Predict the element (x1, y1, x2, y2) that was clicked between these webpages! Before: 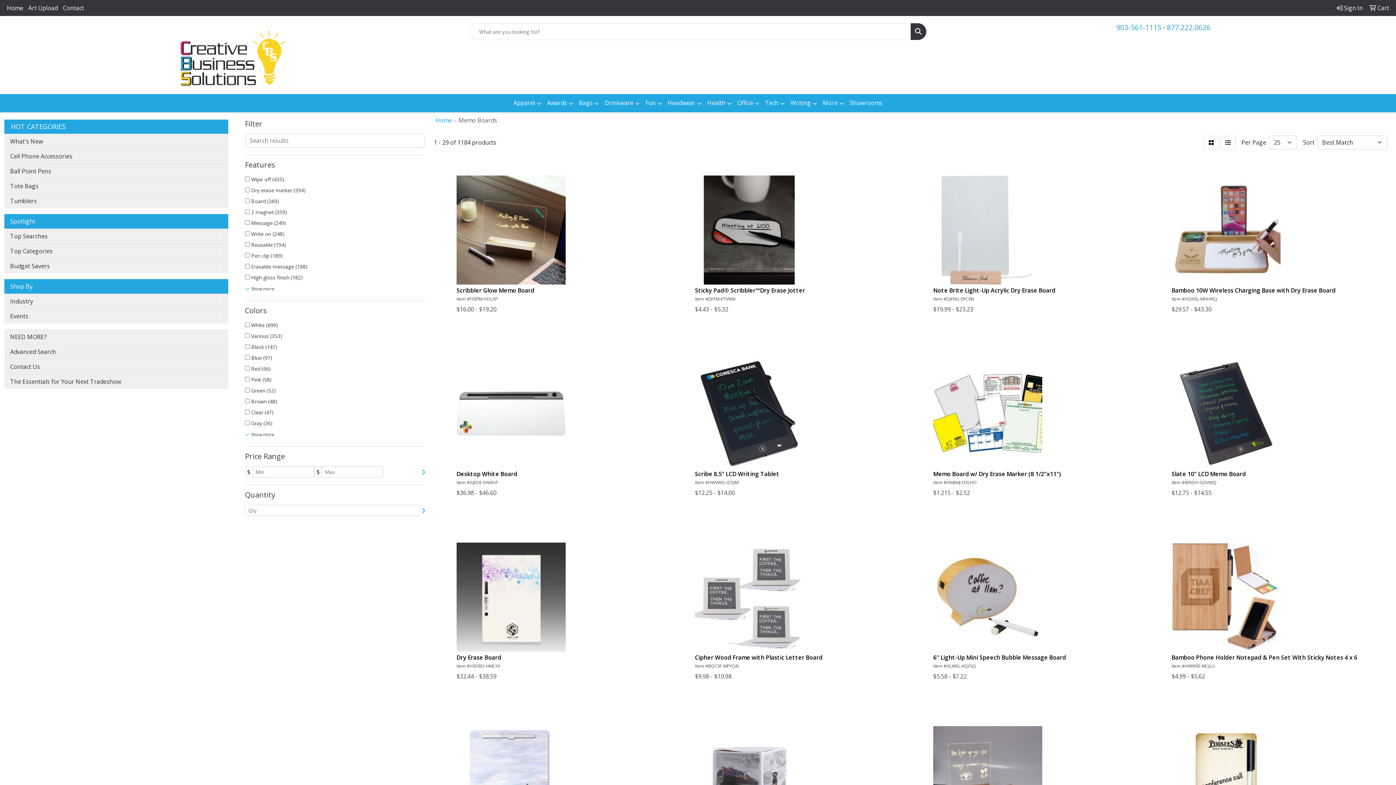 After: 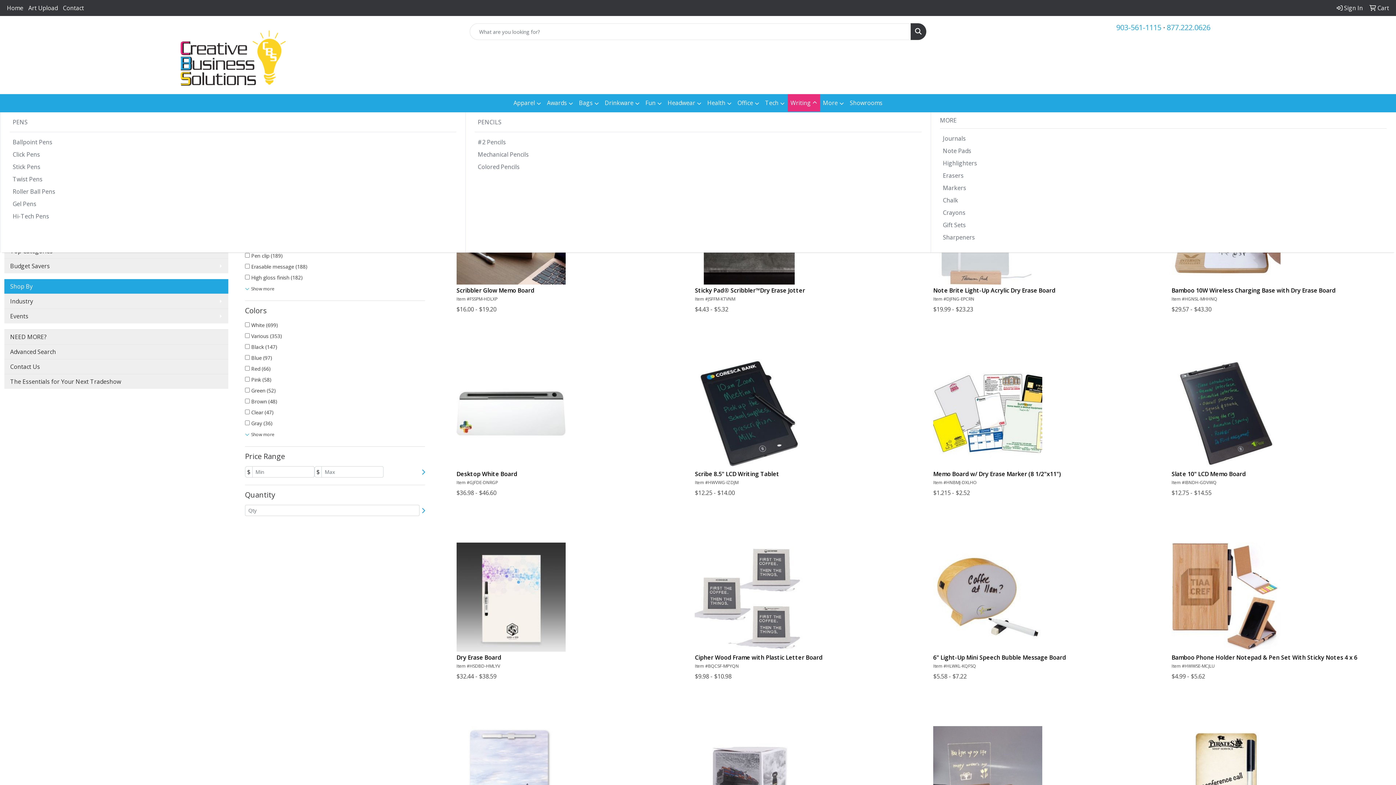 Action: bbox: (787, 94, 820, 112) label: Writing